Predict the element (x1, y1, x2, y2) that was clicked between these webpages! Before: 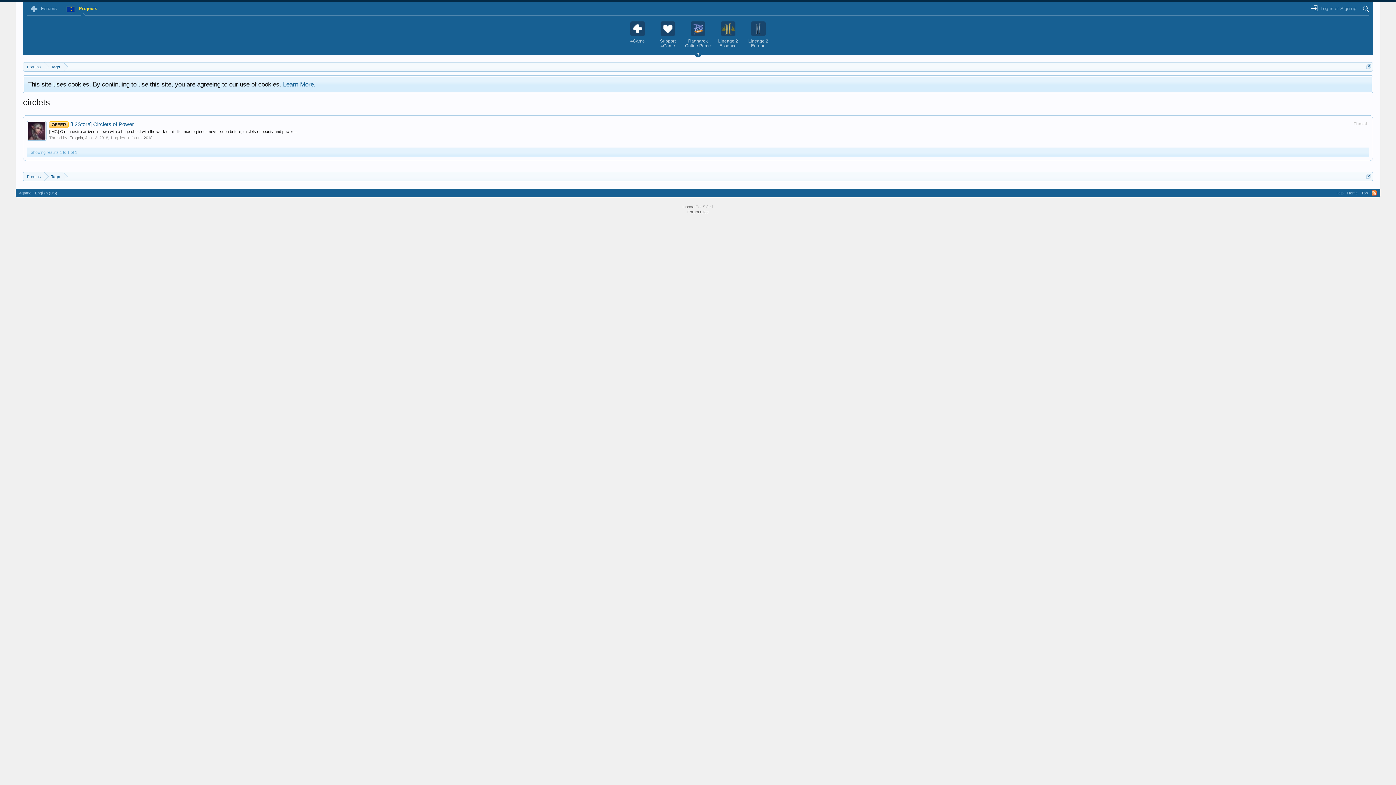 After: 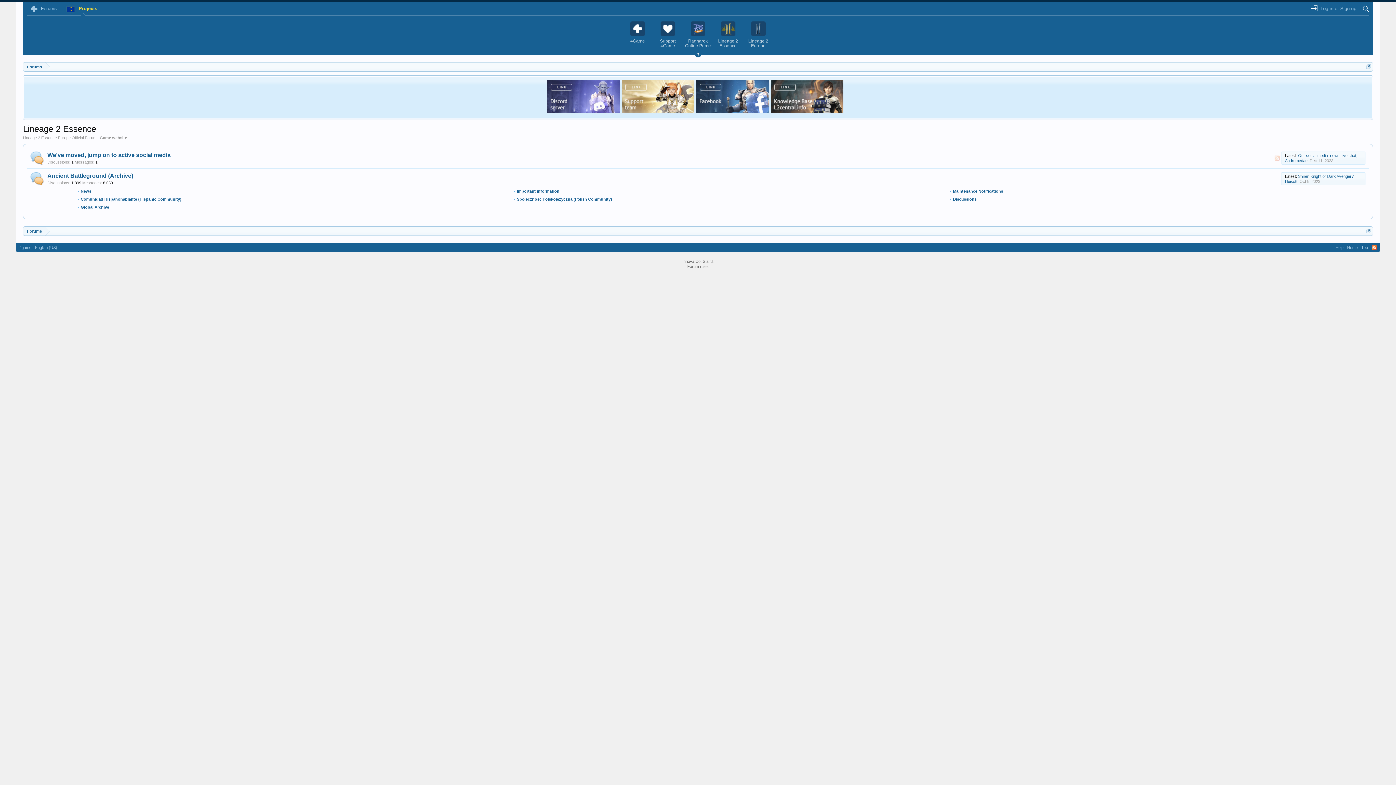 Action: label: Lineage 2 Essence bbox: (713, 21, 742, 48)